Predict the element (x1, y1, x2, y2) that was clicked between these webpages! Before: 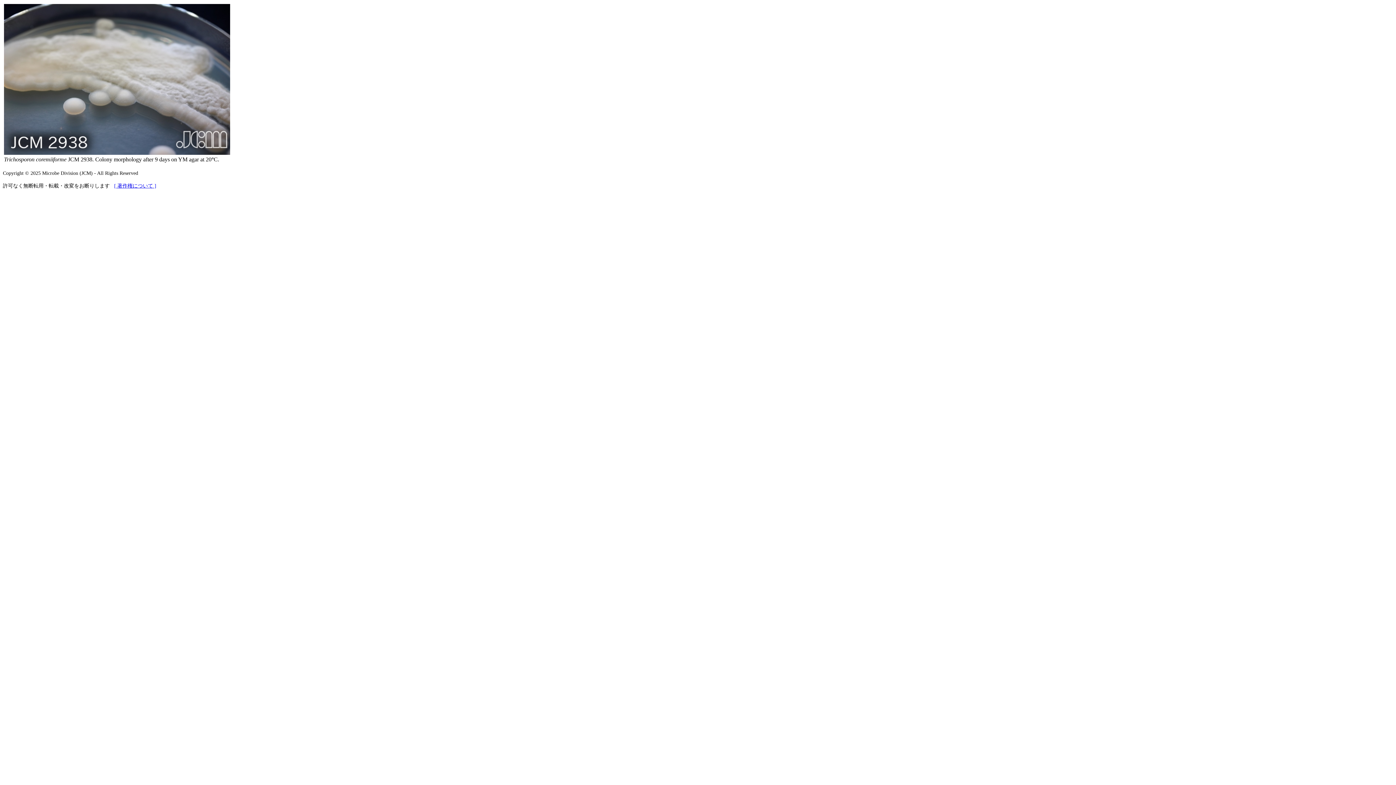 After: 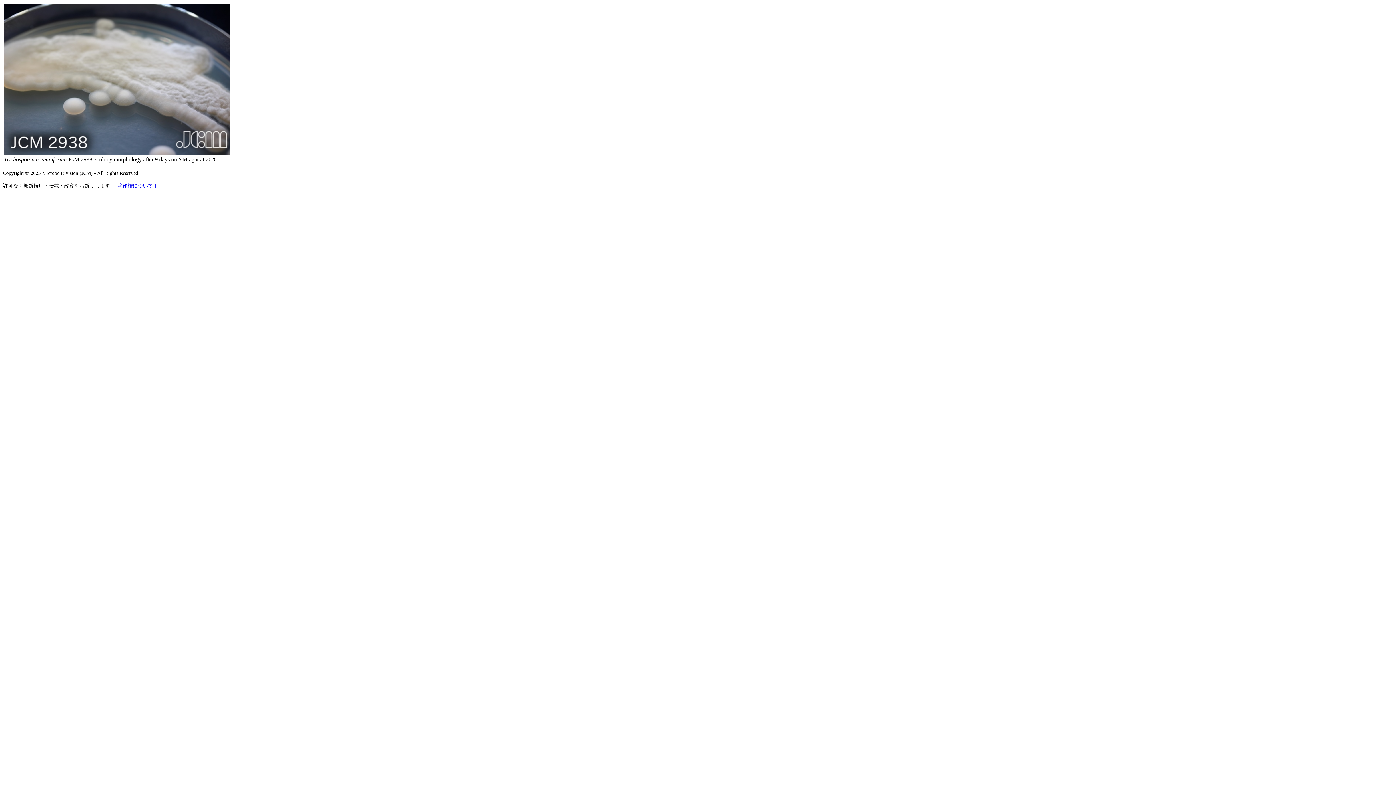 Action: bbox: (114, 183, 156, 188) label: [ 著作権について ]